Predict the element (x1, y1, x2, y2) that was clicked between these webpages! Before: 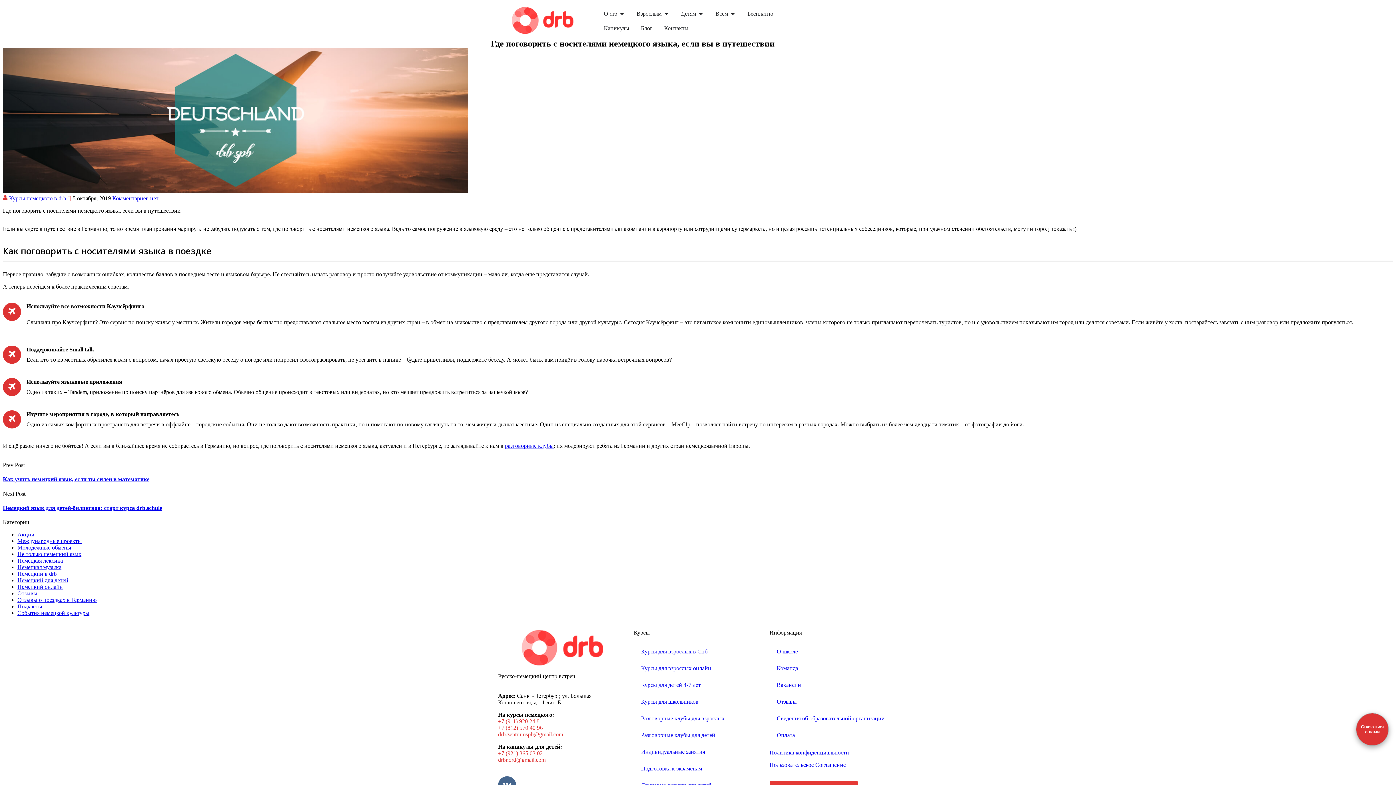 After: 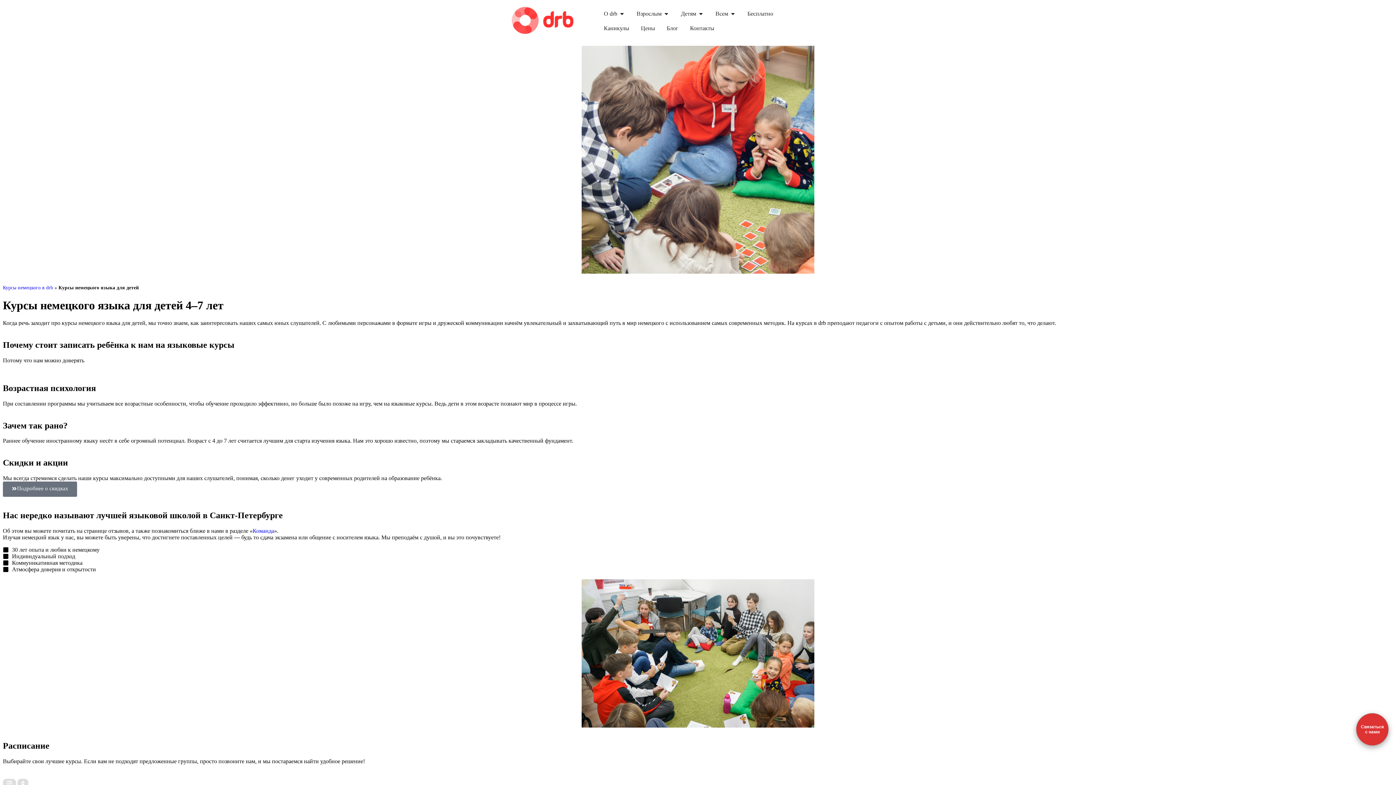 Action: bbox: (633, 677, 762, 693) label: Курсы для детей 4-7 лет